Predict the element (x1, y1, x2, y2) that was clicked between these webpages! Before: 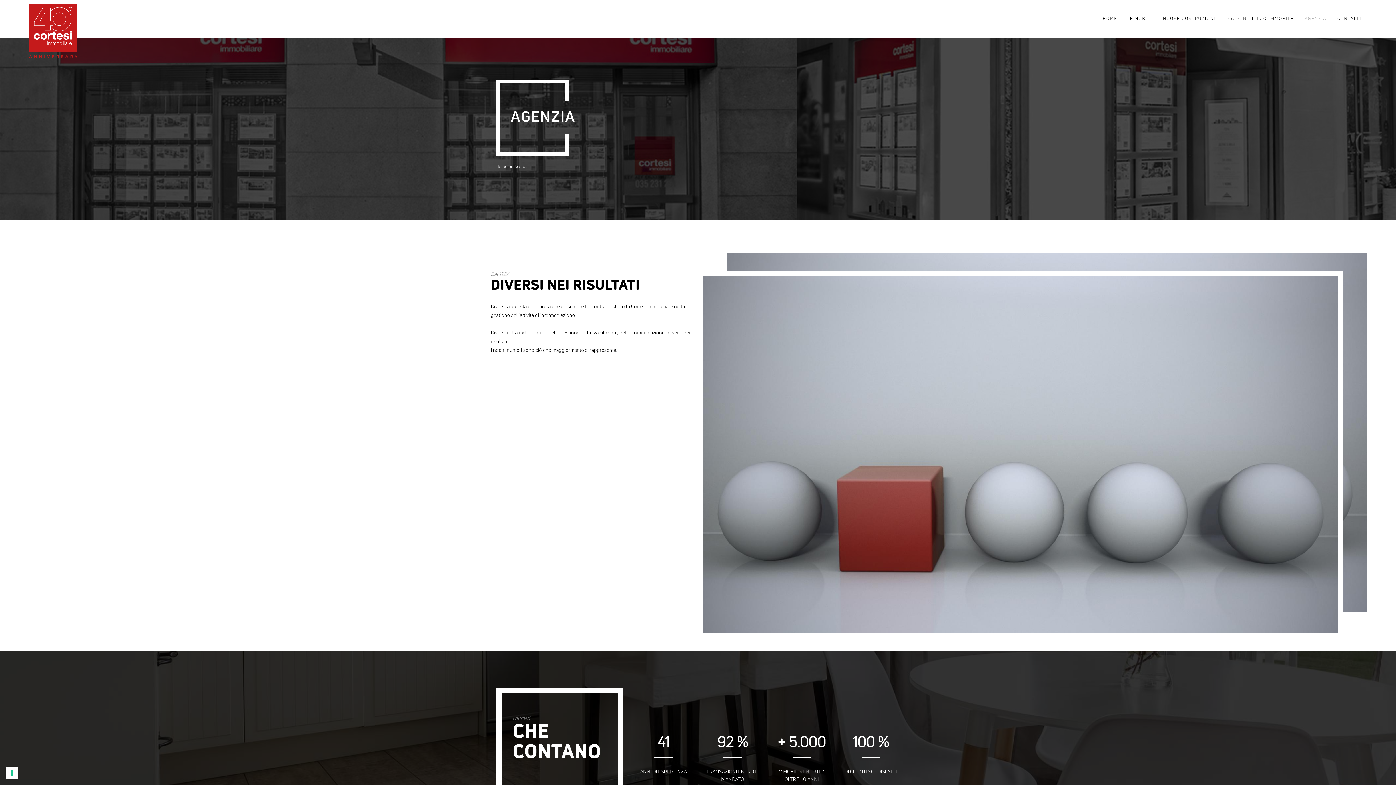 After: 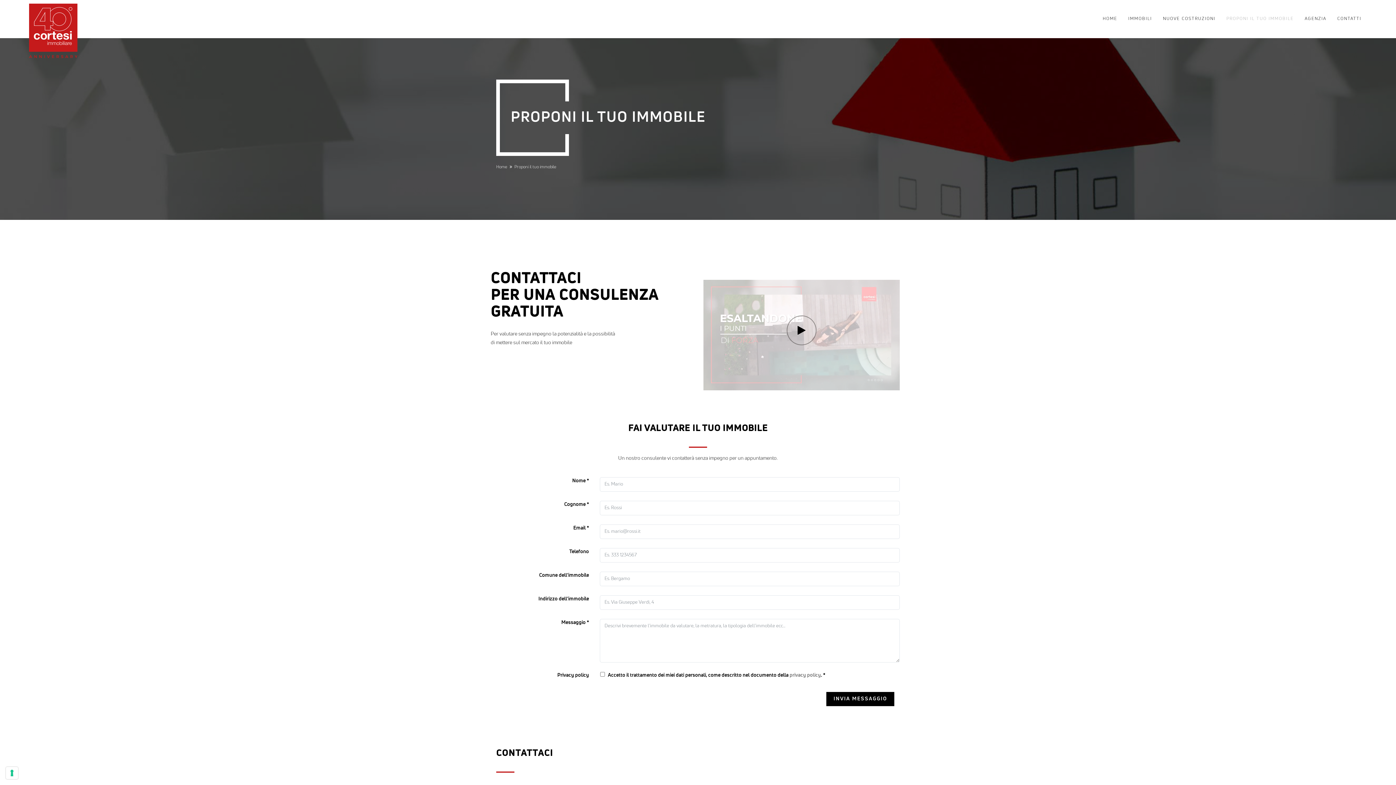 Action: bbox: (1221, 2, 1299, 34) label: PROPONI IL TUO IMMOBILE